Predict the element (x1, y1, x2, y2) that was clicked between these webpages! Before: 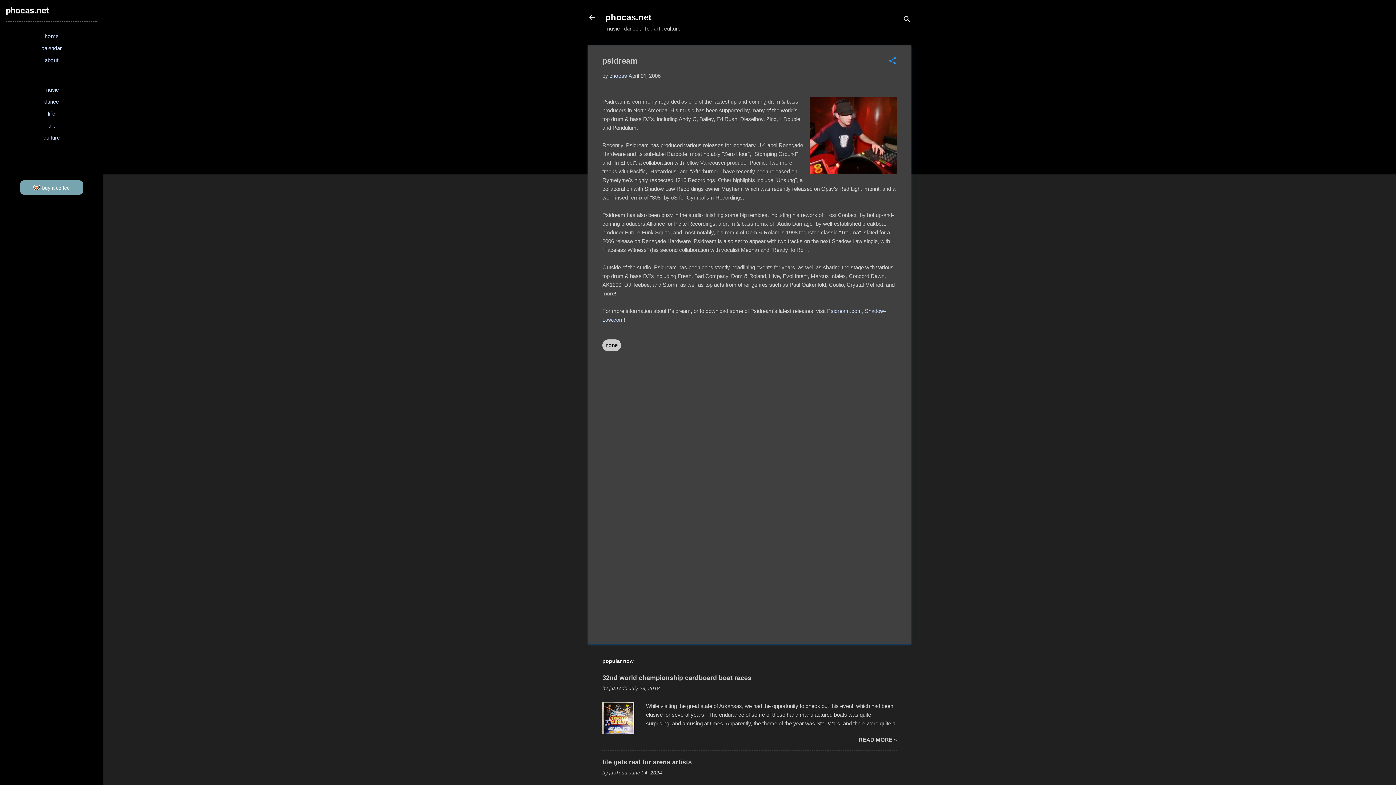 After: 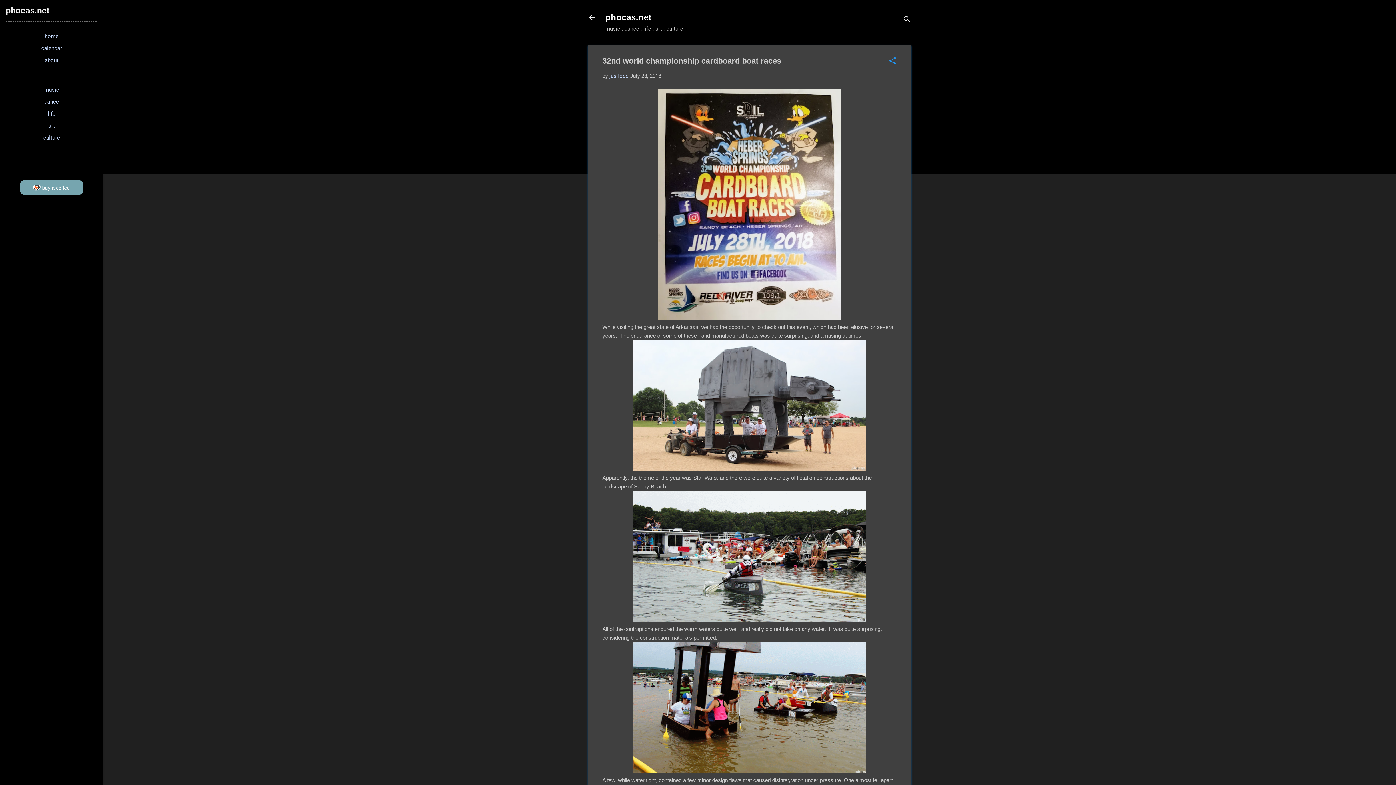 Action: bbox: (602, 729, 634, 735)